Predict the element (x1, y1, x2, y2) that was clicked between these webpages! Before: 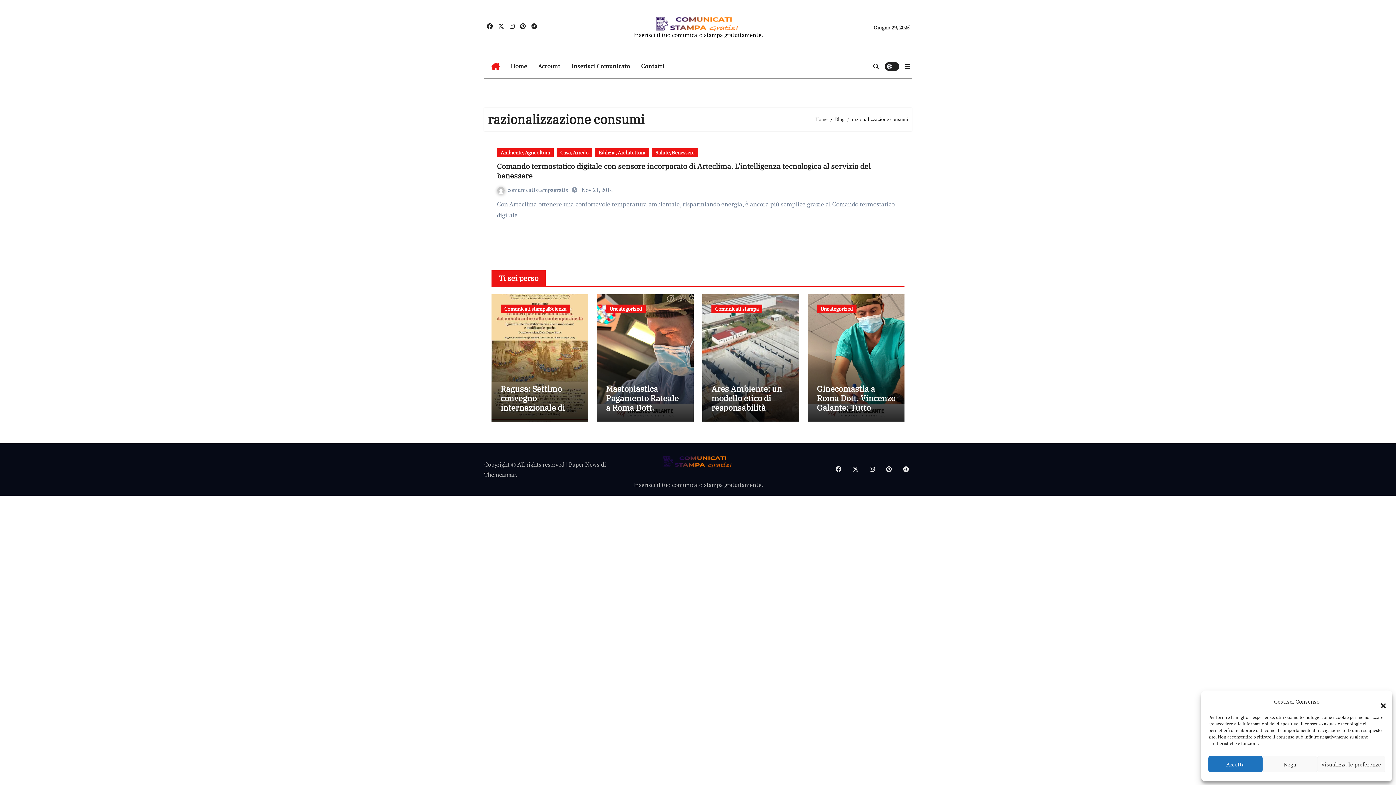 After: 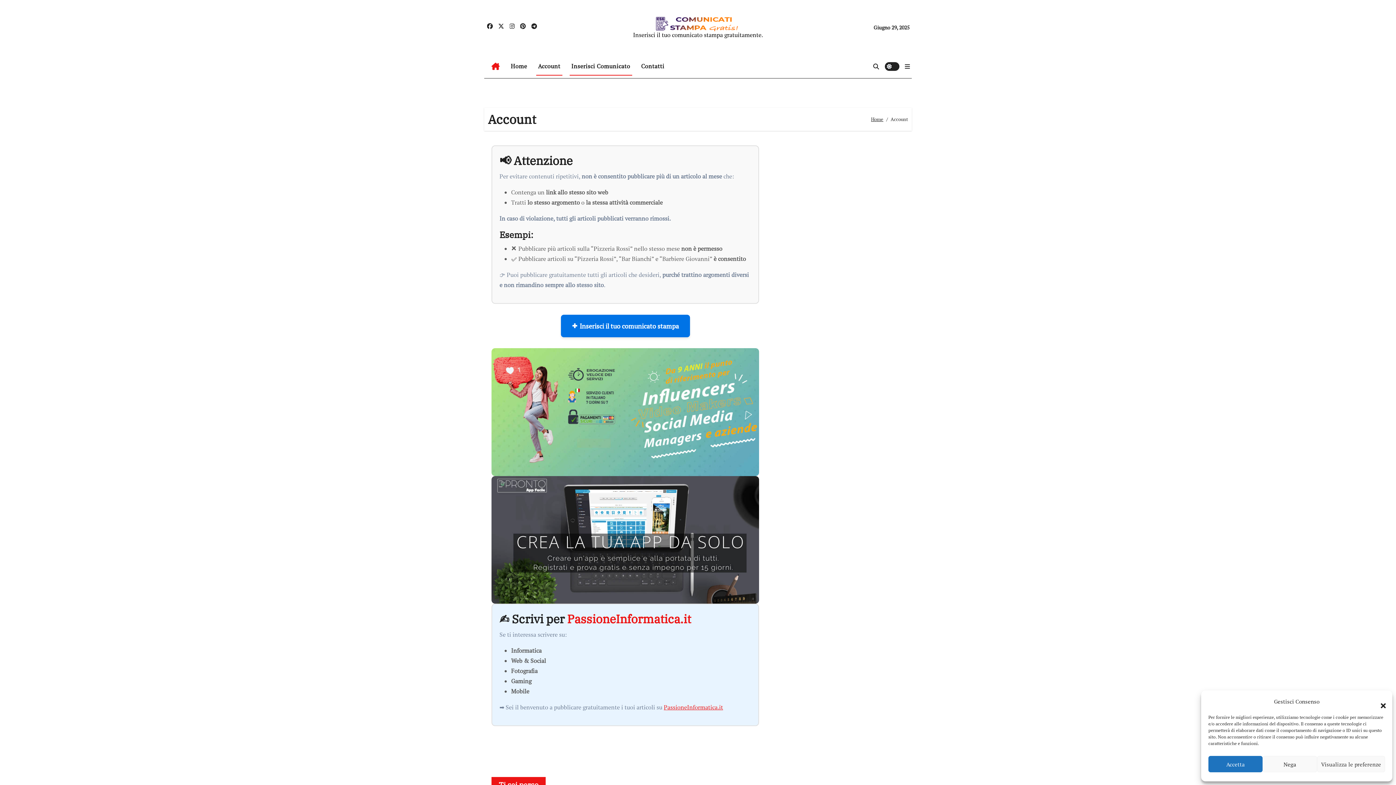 Action: bbox: (566, 56, 635, 76) label: Inserisci Comunicato